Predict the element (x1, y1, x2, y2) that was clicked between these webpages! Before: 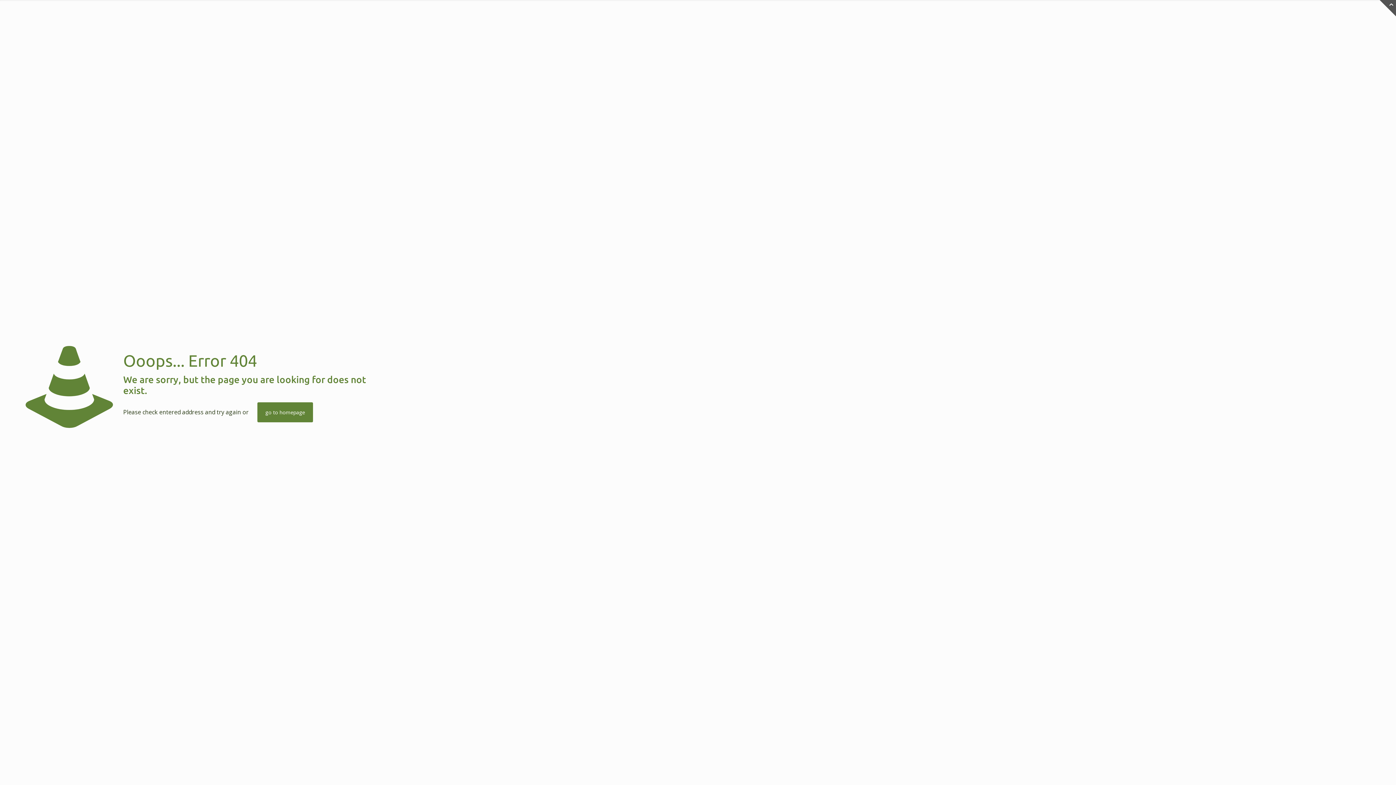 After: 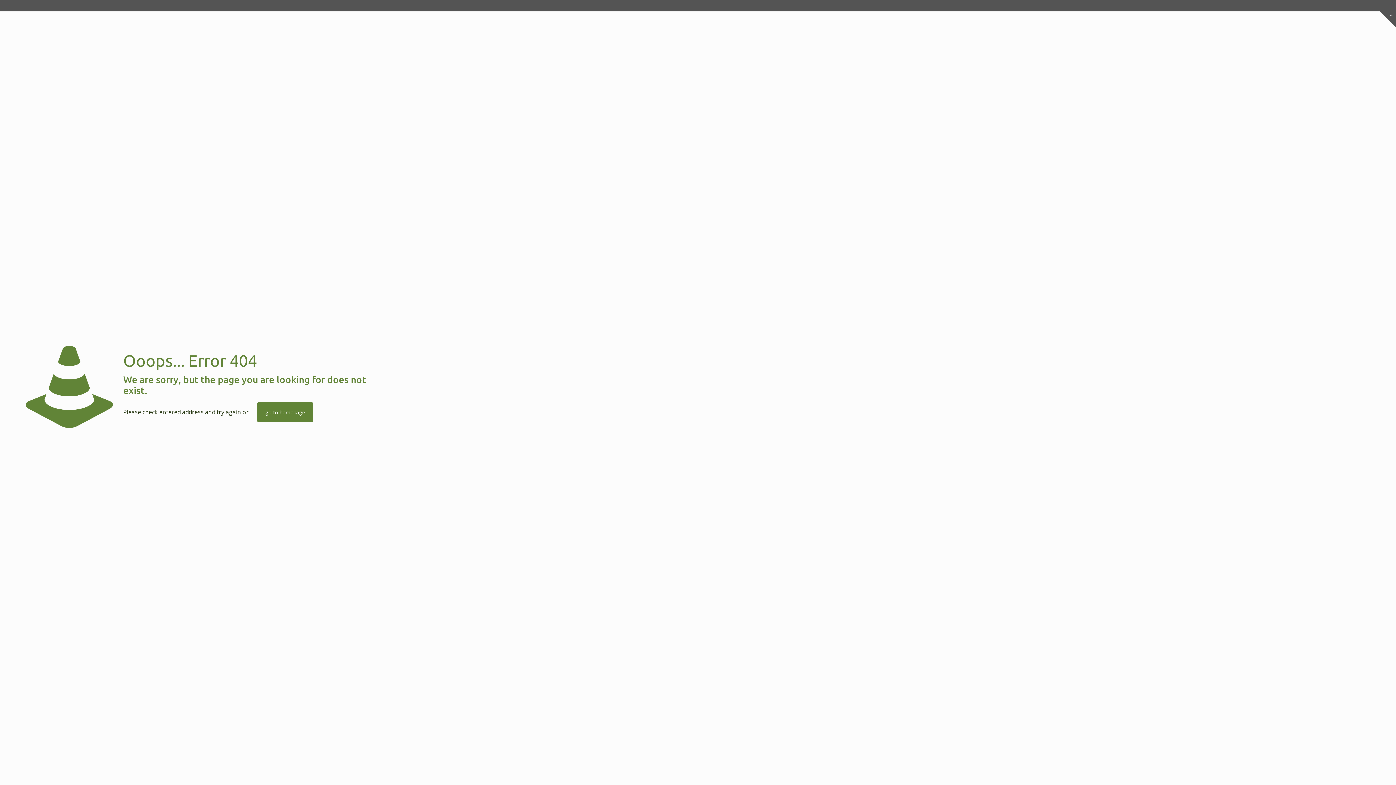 Action: label: Open sliding top bbox: (1380, 0, 1396, 16)